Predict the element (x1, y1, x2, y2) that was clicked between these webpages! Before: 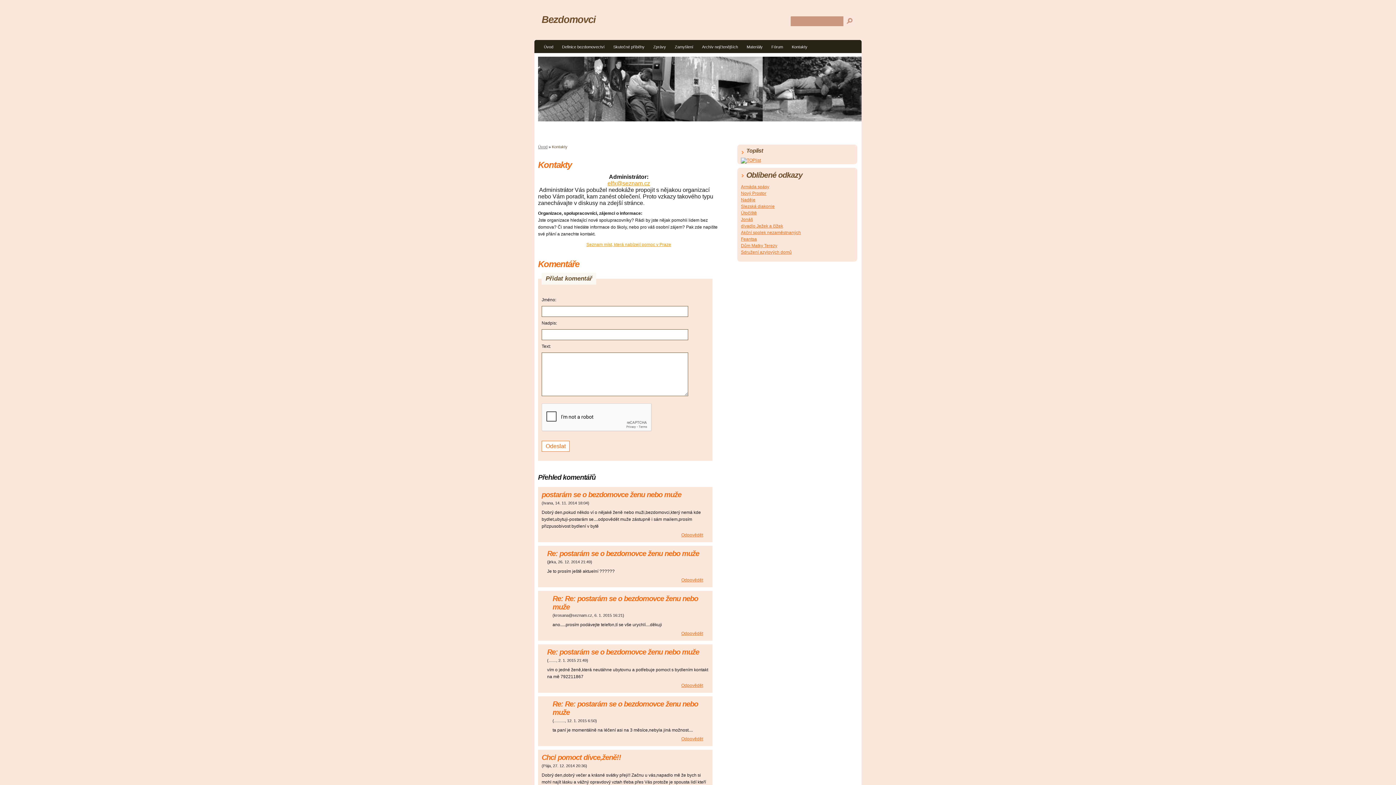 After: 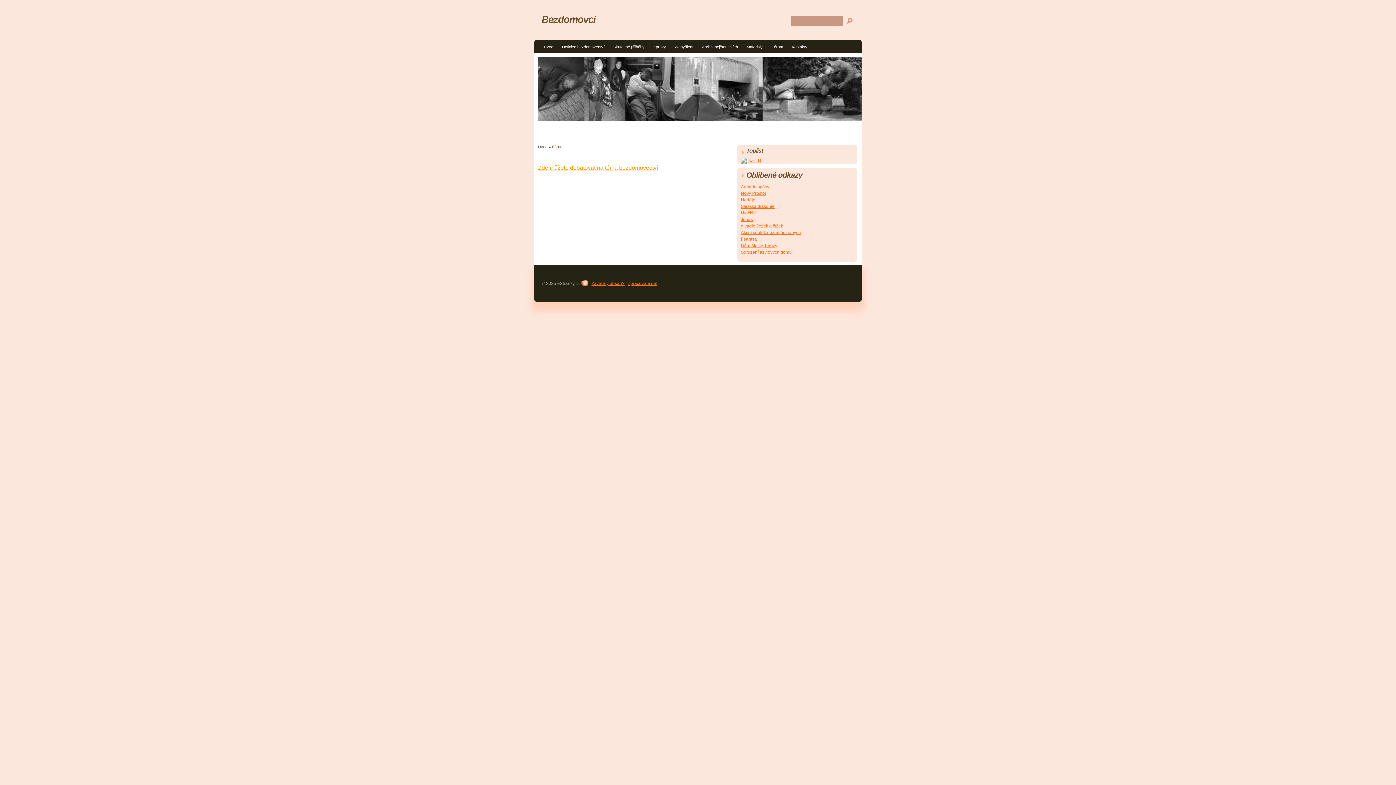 Action: label: Fórum bbox: (767, 42, 787, 53)